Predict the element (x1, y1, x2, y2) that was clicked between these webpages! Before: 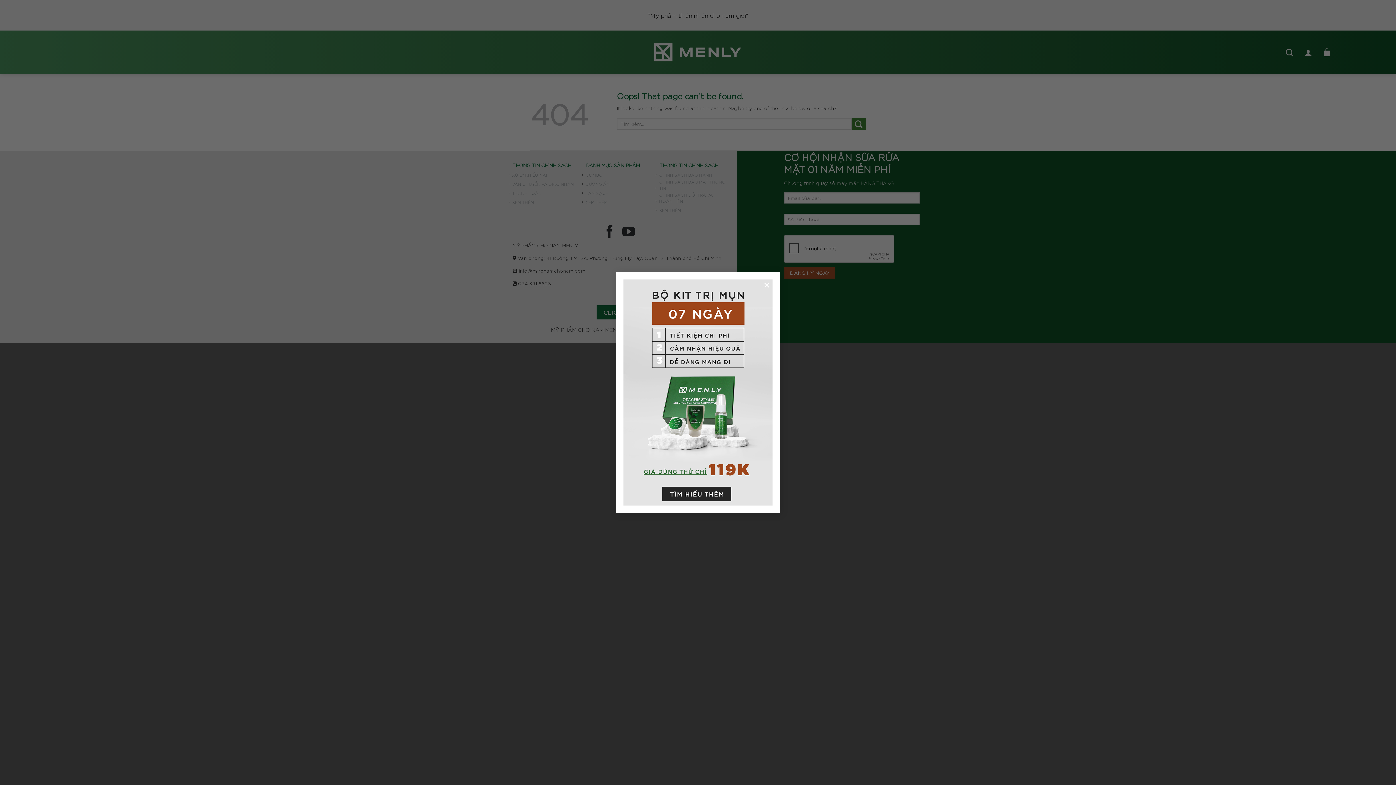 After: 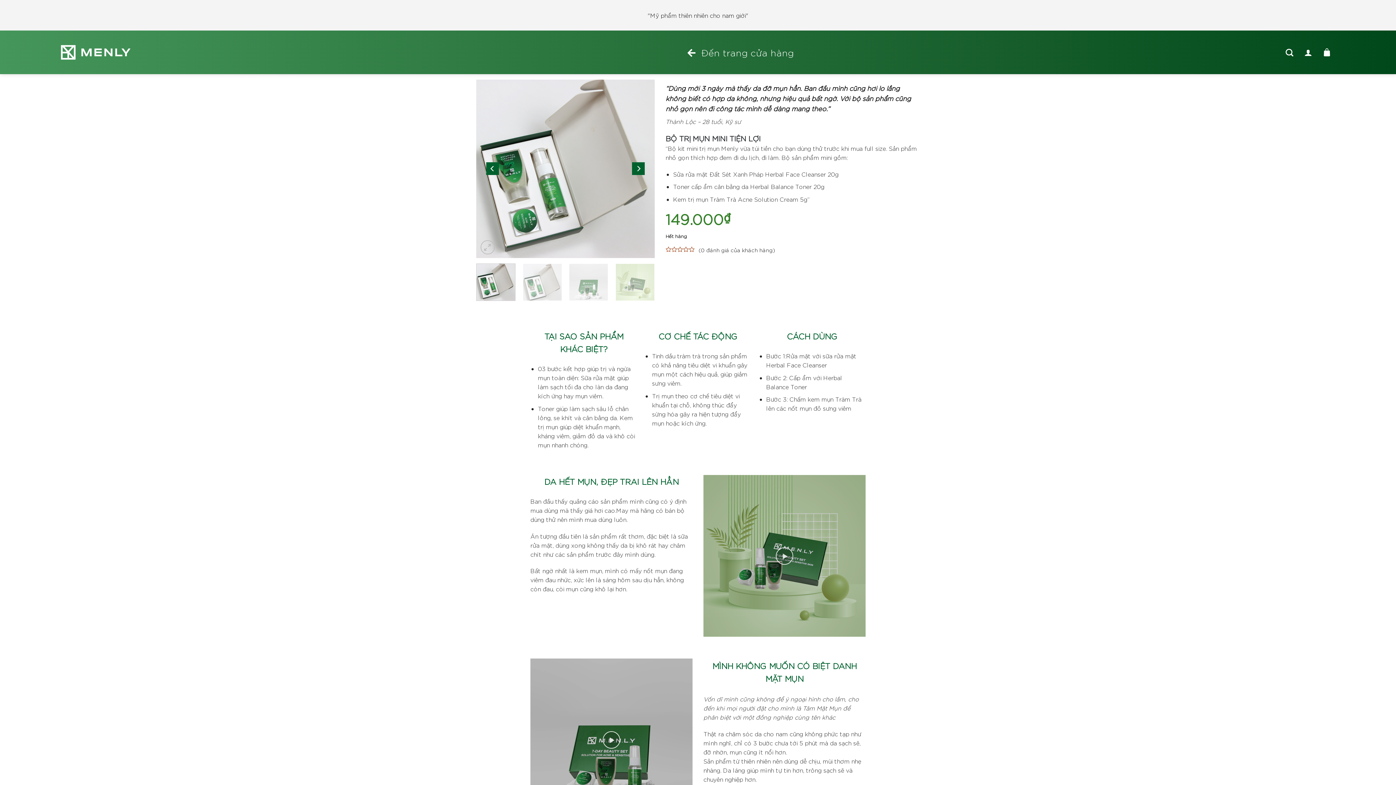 Action: bbox: (623, 268, 772, 495)